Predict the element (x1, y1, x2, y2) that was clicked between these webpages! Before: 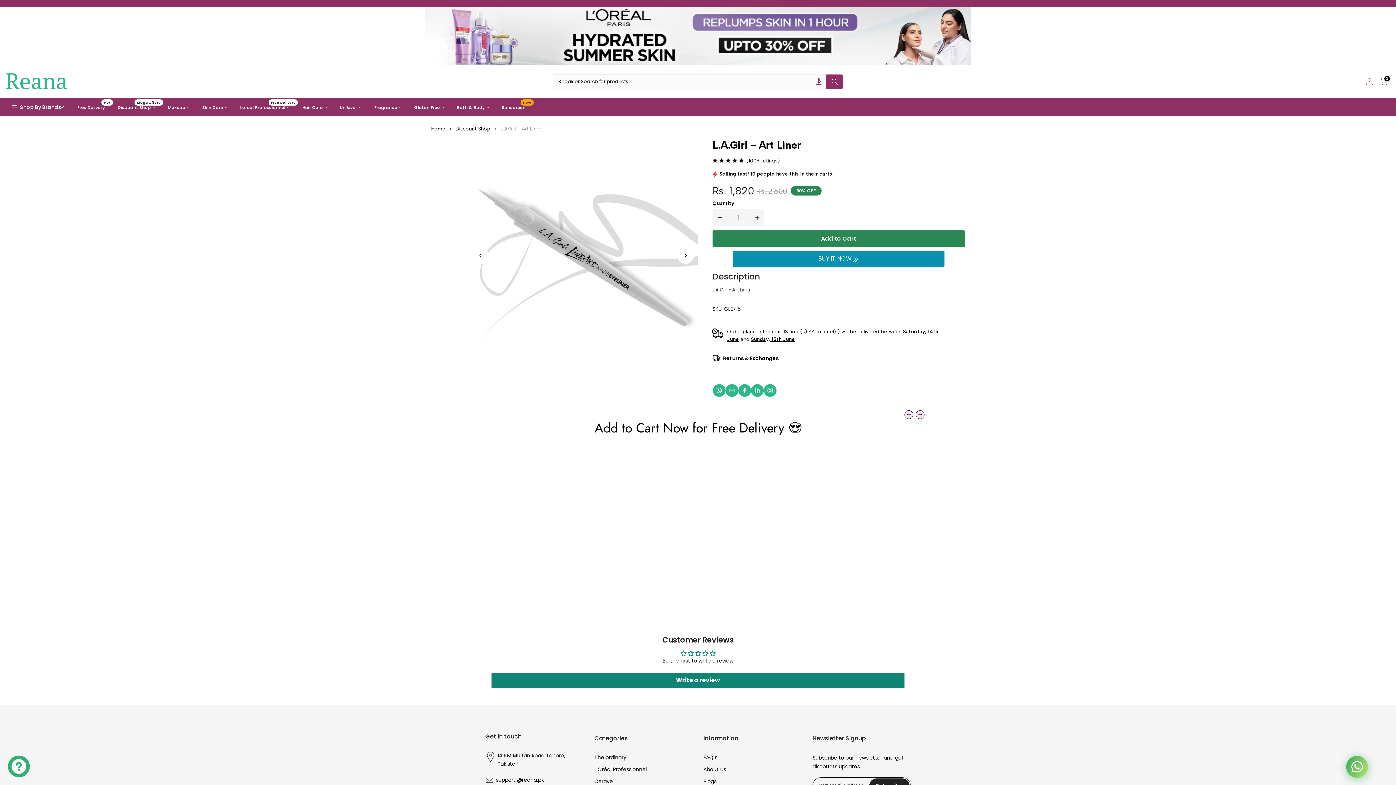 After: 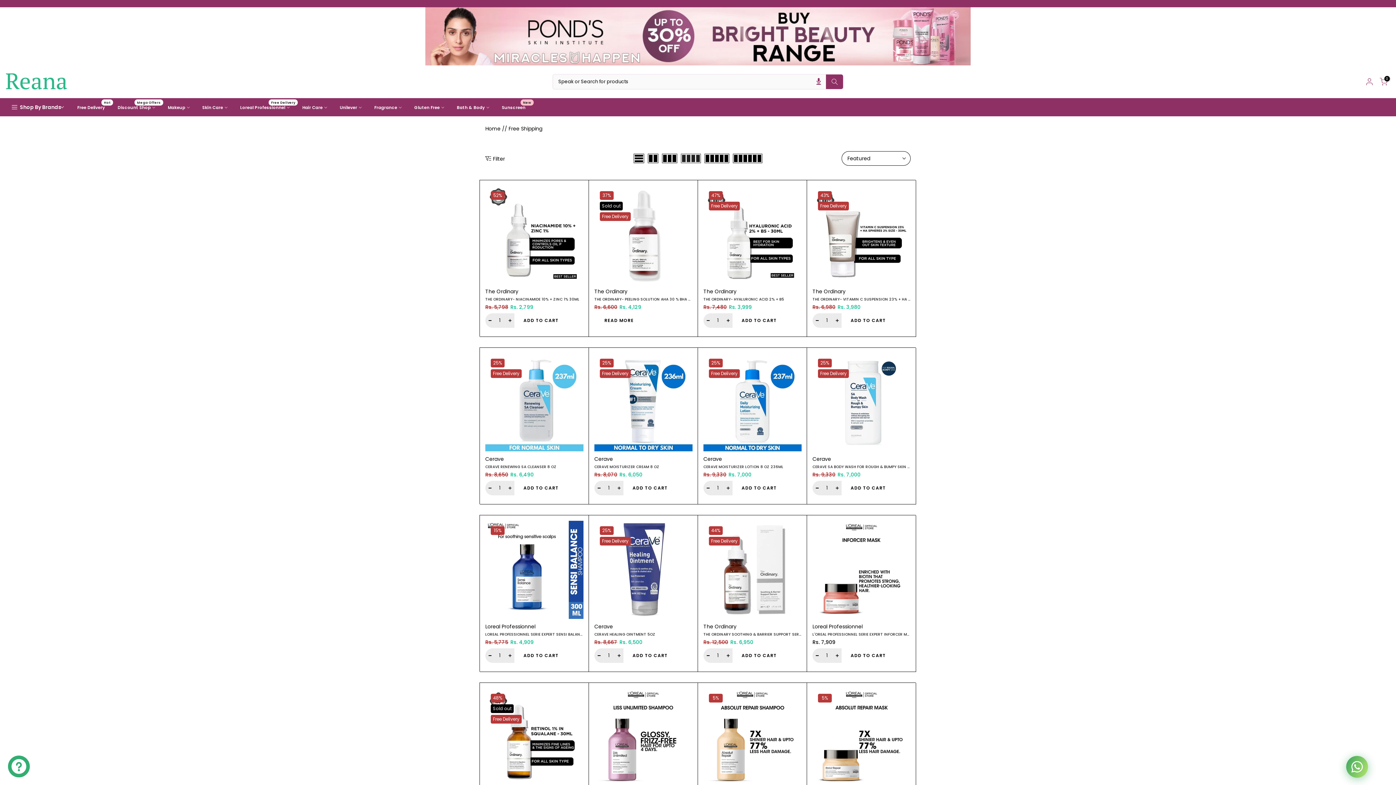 Action: bbox: (70, 103, 111, 111) label: Free Delivery
Hot